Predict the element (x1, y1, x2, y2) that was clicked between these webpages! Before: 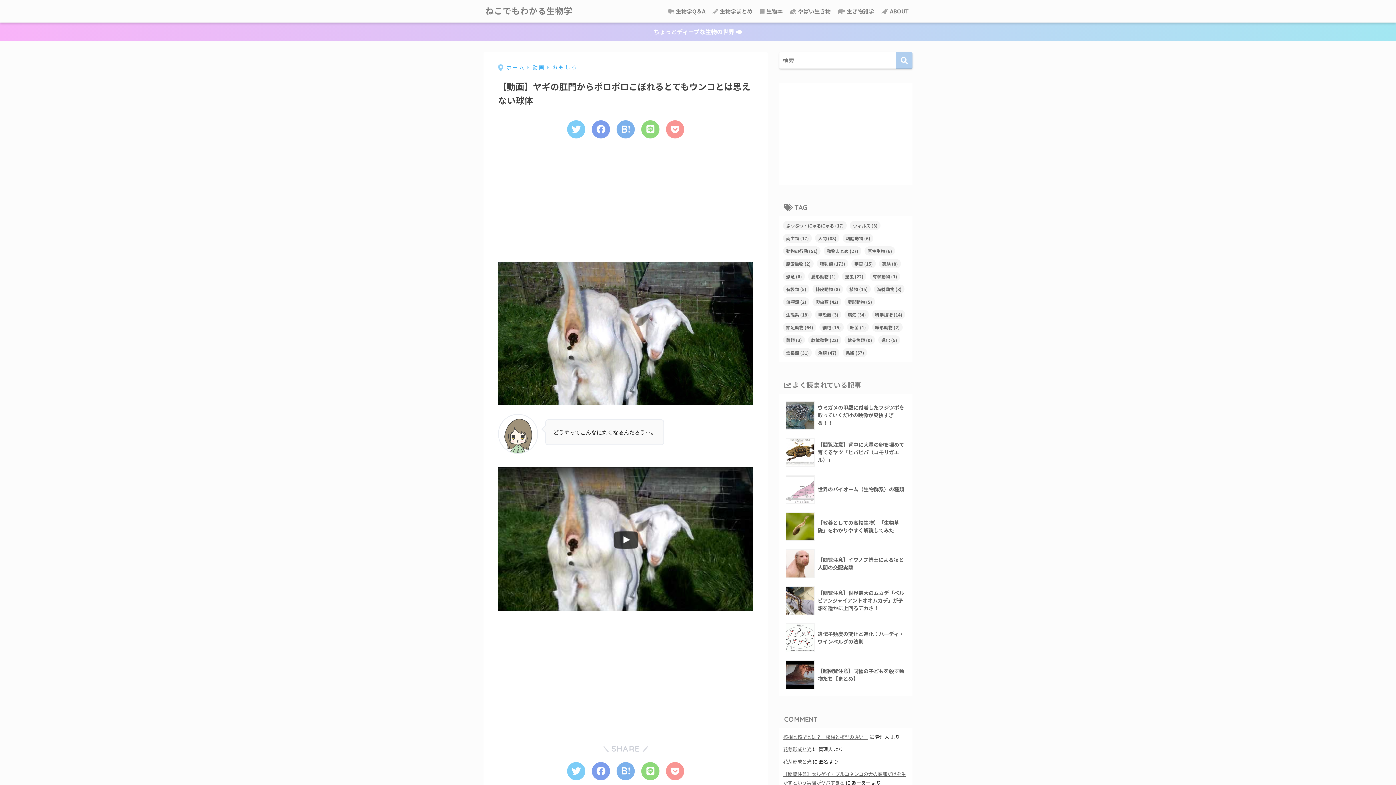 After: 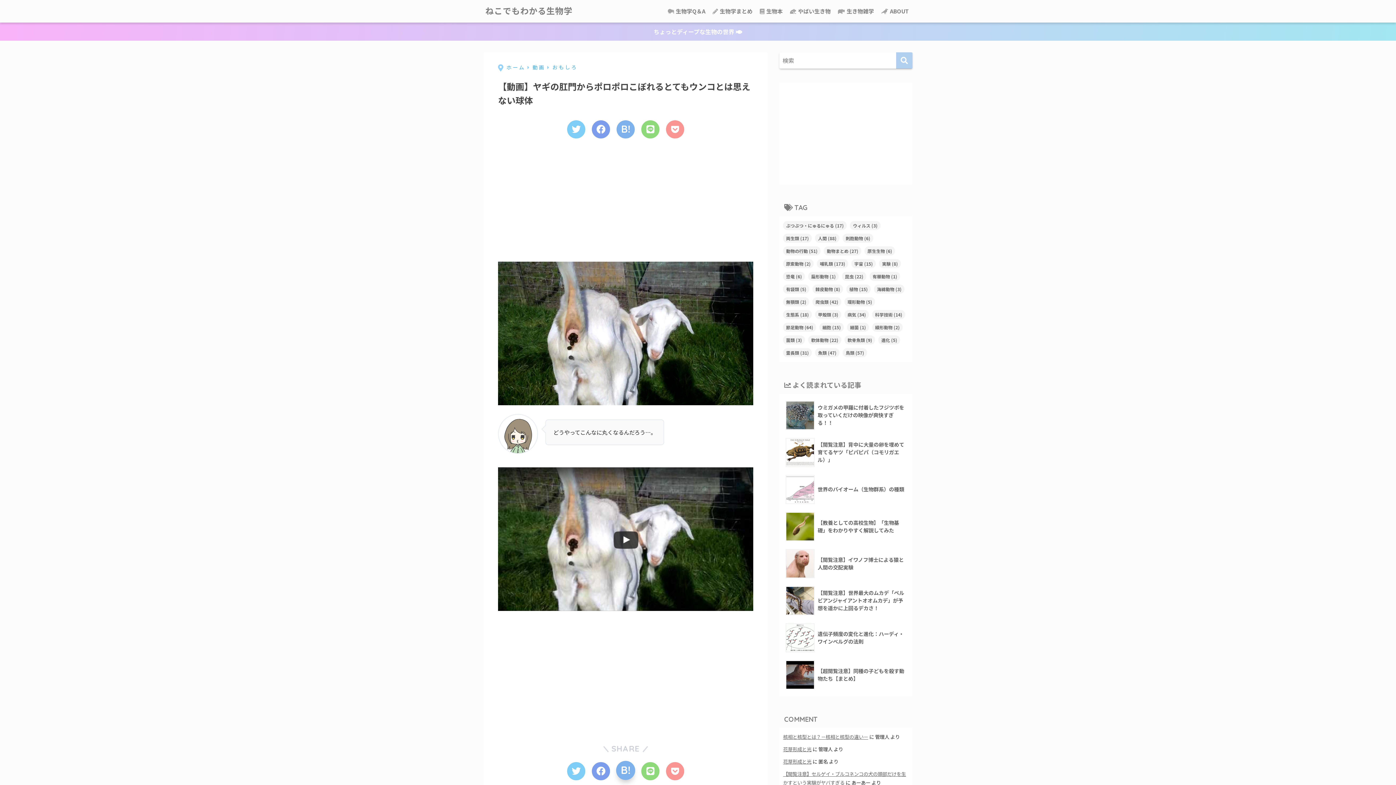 Action: bbox: (616, 762, 634, 780) label: はてブでブックマークする